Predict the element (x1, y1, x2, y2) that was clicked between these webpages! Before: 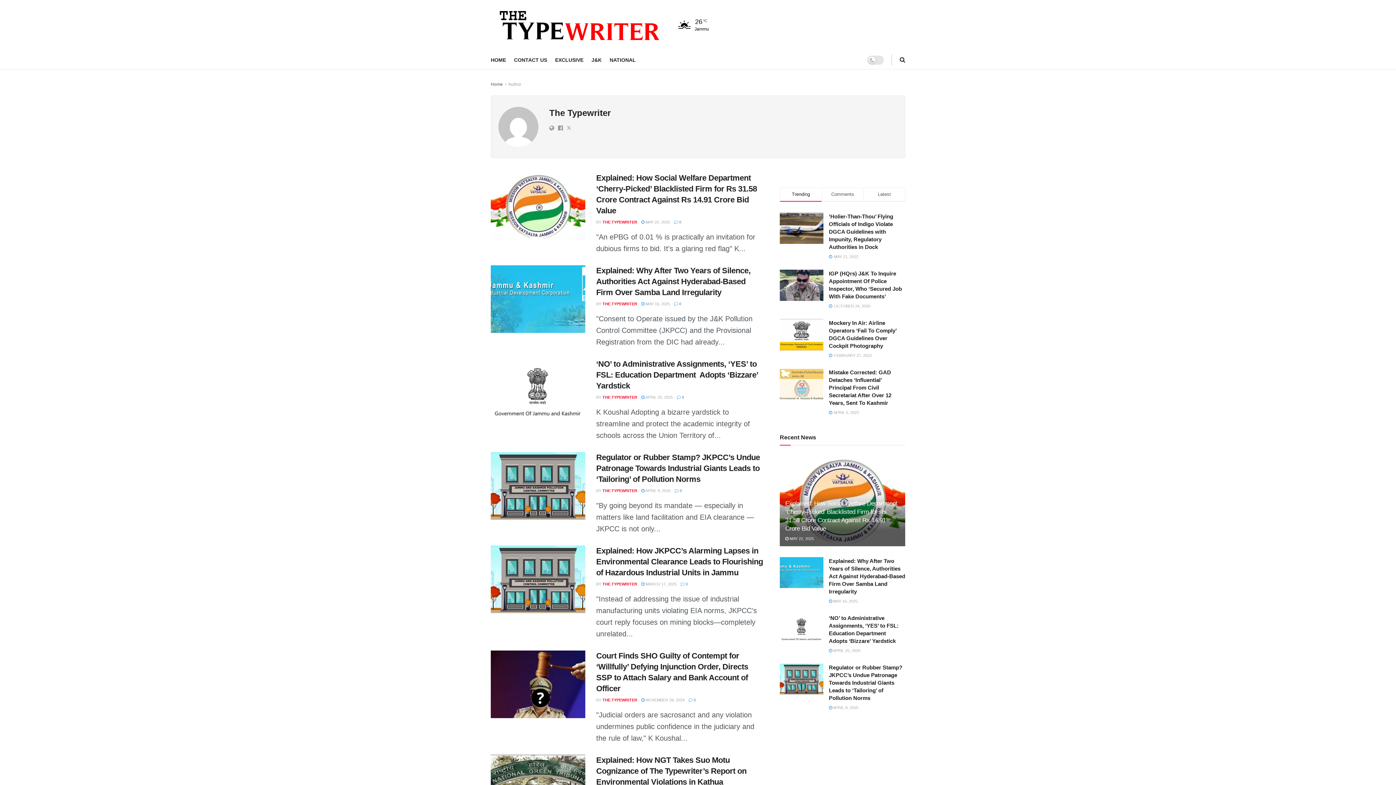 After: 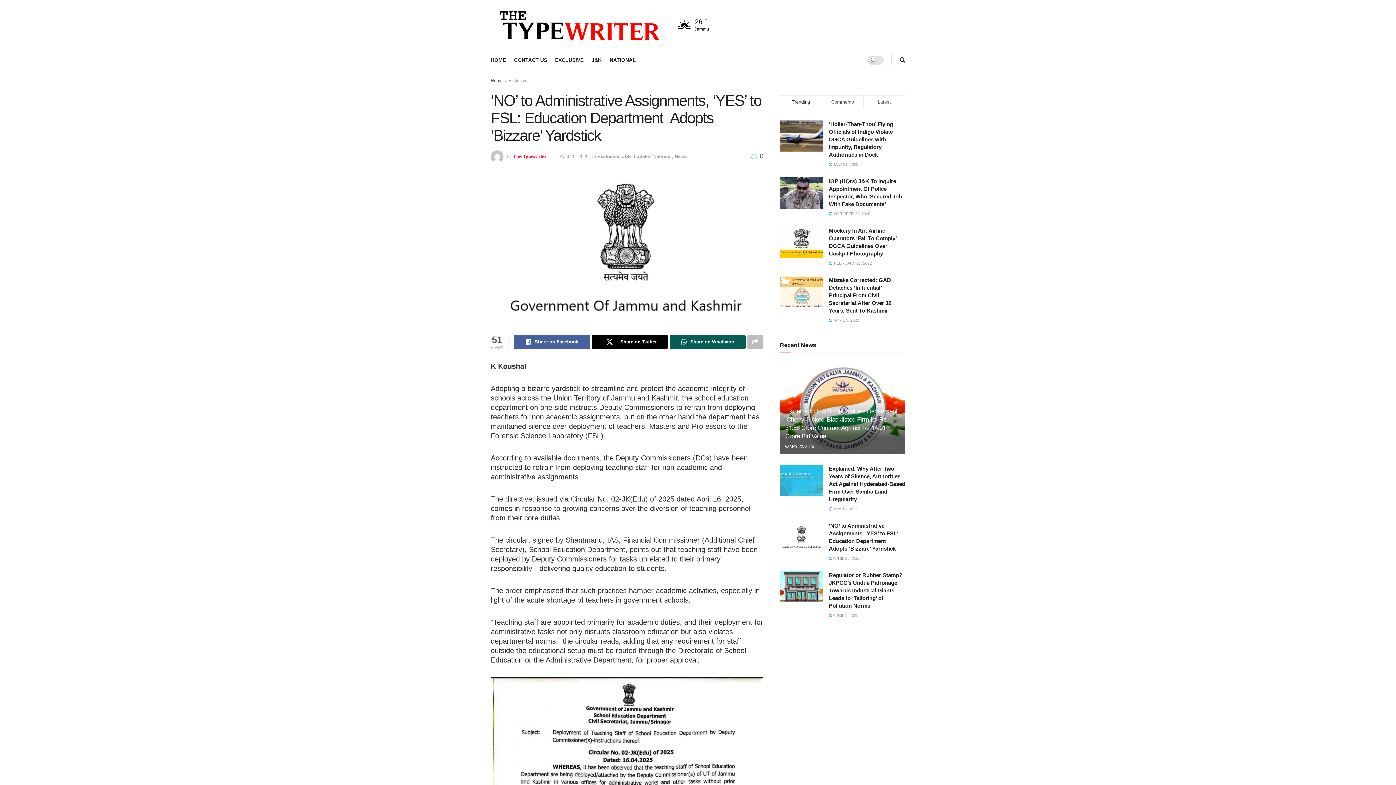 Action: bbox: (490, 358, 585, 426)